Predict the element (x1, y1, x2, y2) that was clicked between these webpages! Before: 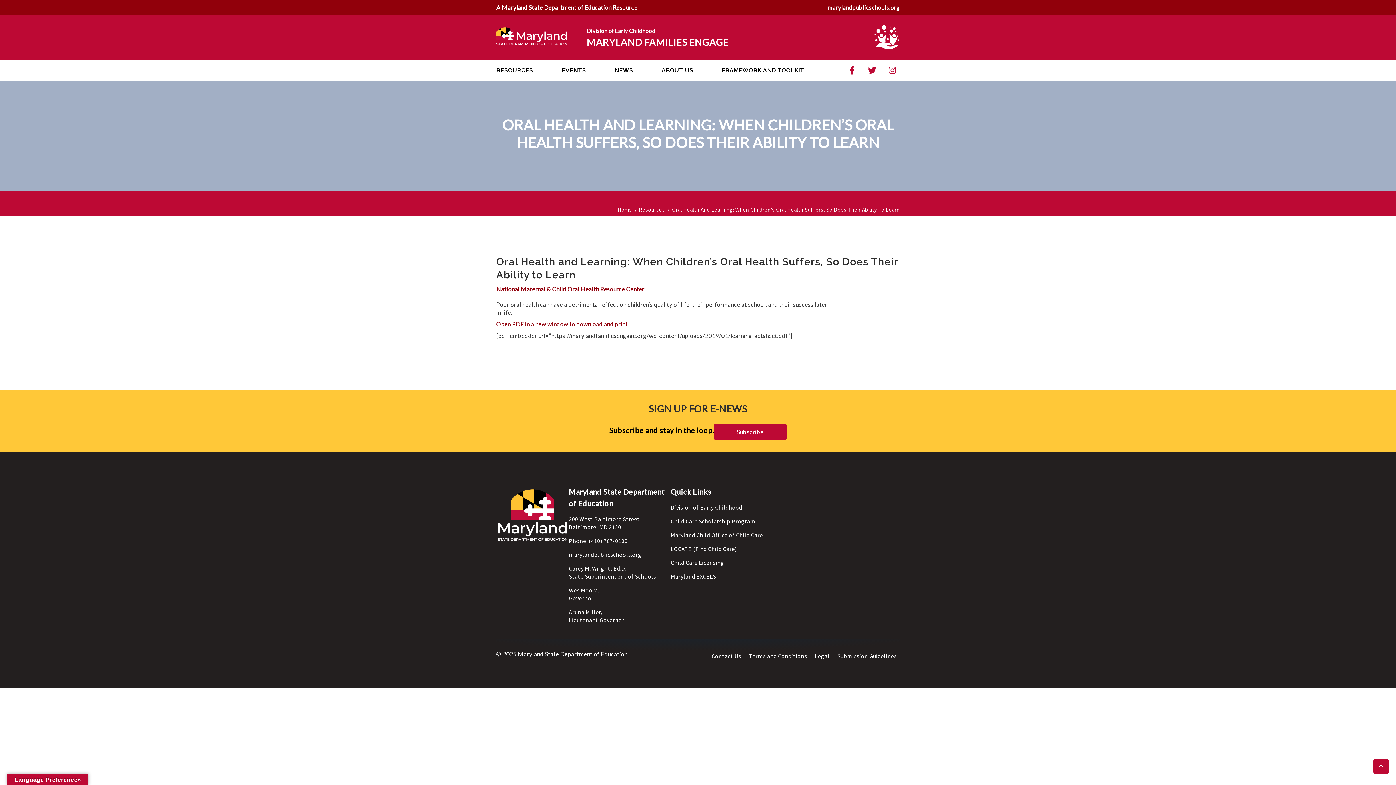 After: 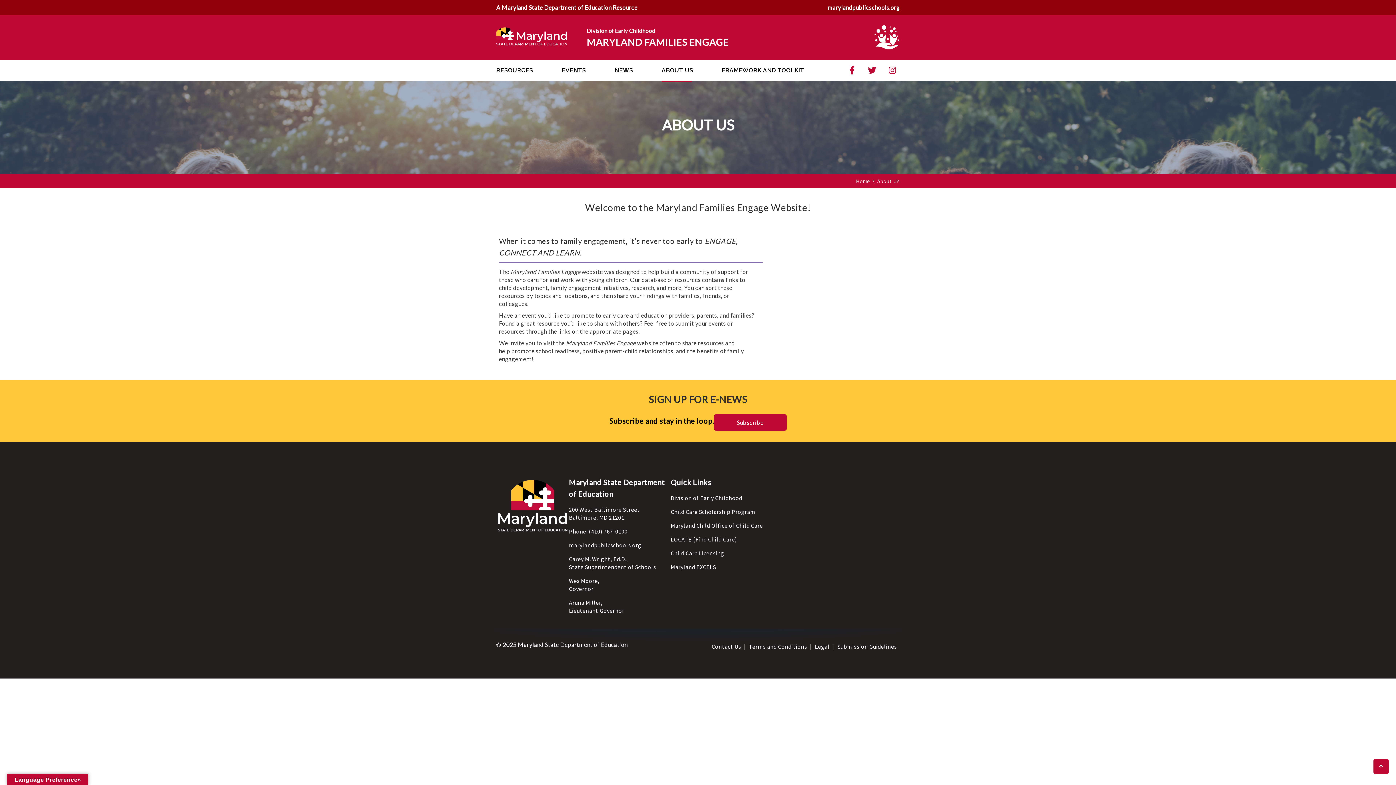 Action: bbox: (661, 56, 693, 84) label: ABOUT US